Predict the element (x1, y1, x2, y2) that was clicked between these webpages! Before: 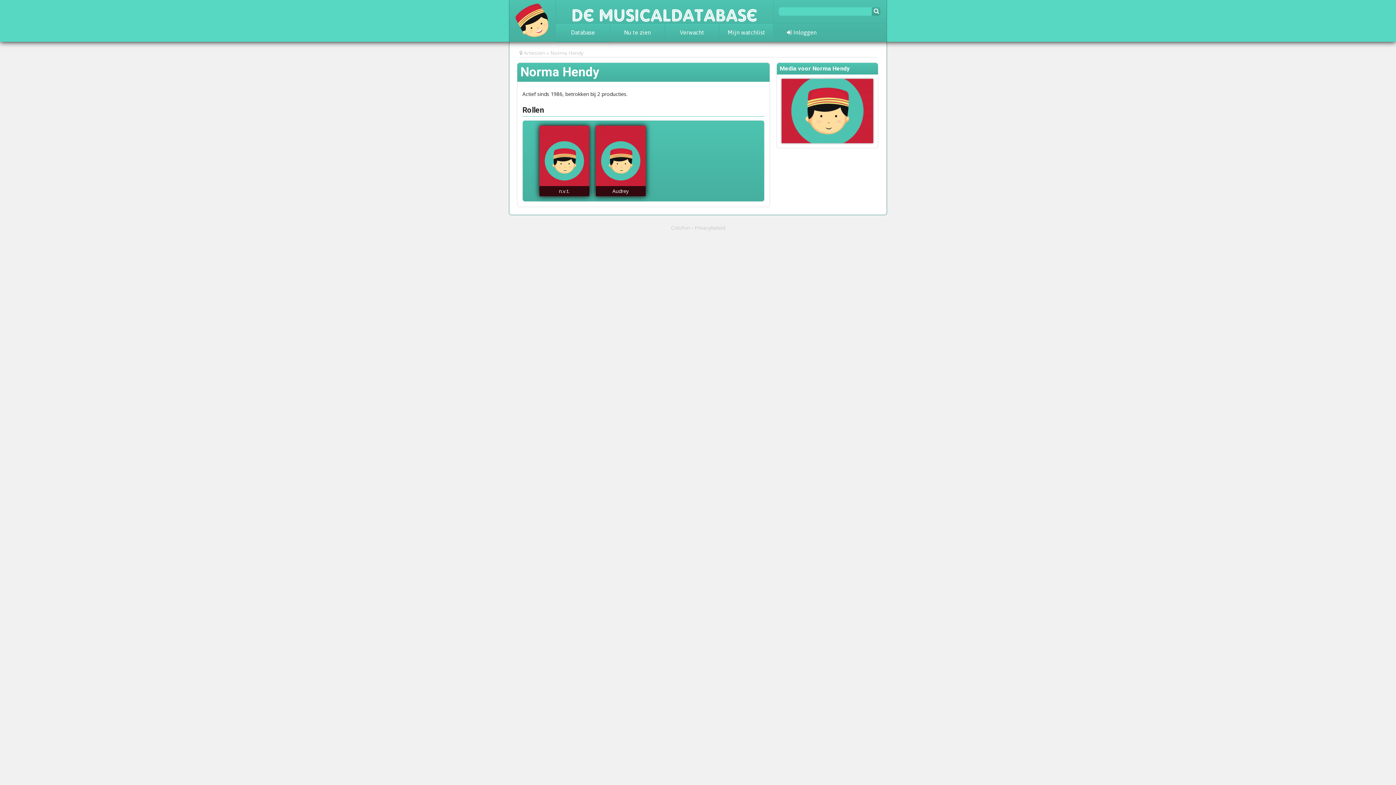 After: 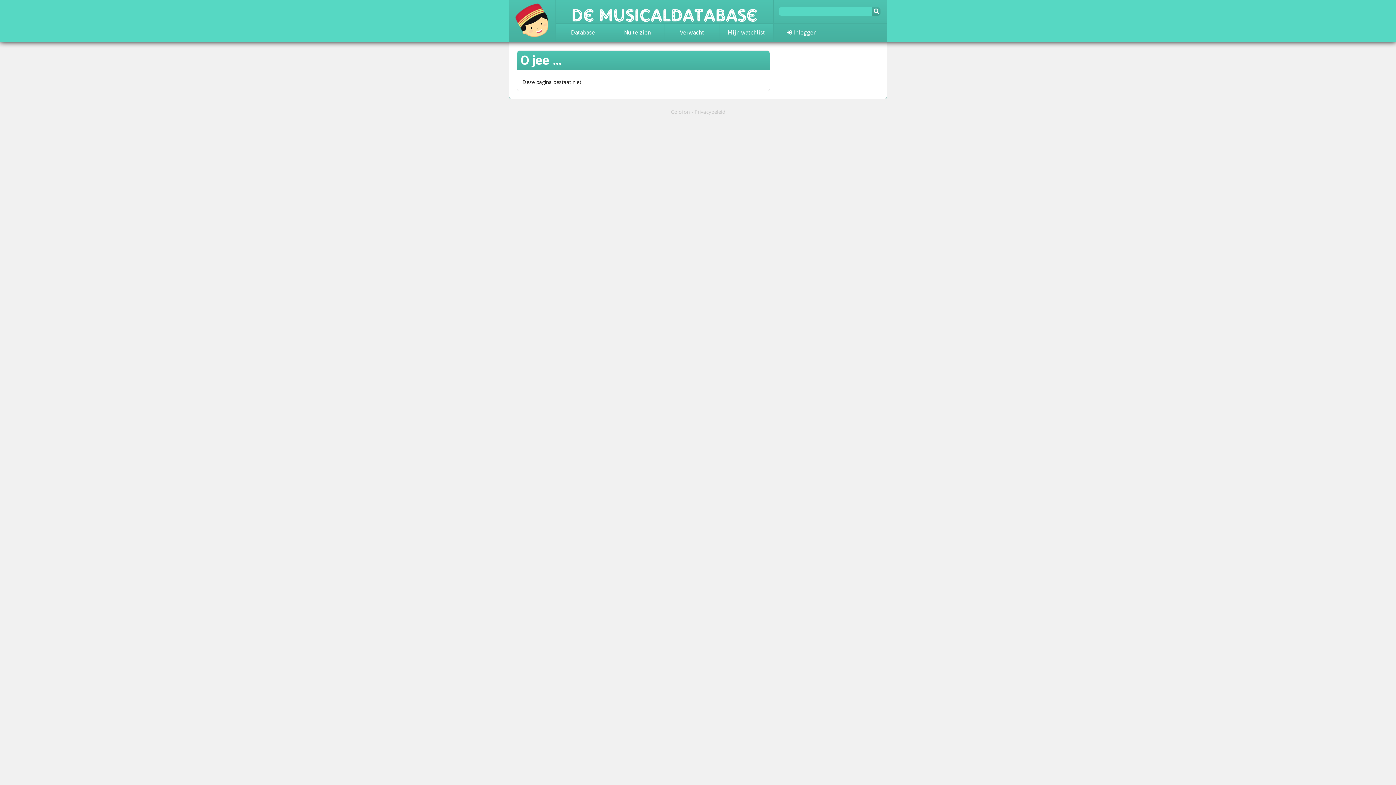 Action: label: Artiesten bbox: (524, 49, 545, 56)